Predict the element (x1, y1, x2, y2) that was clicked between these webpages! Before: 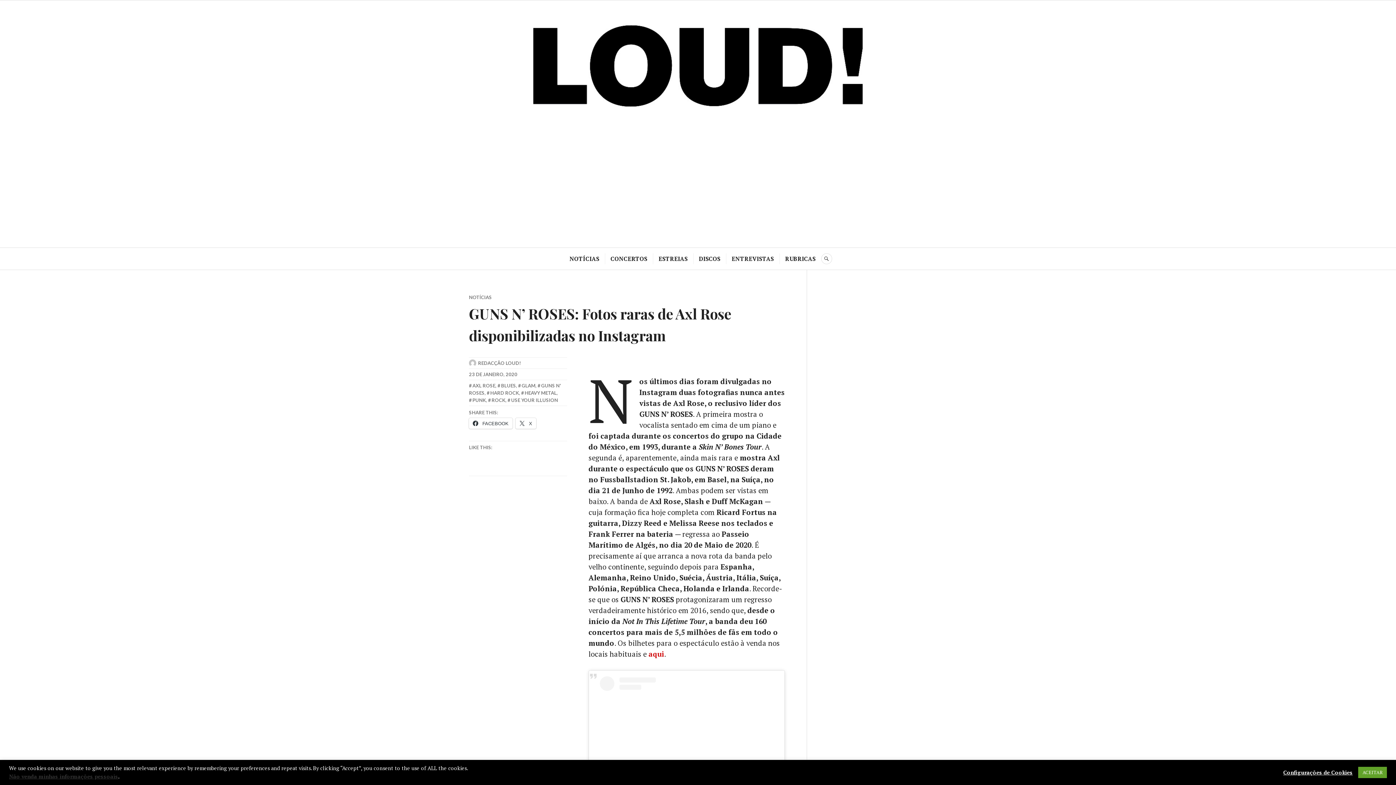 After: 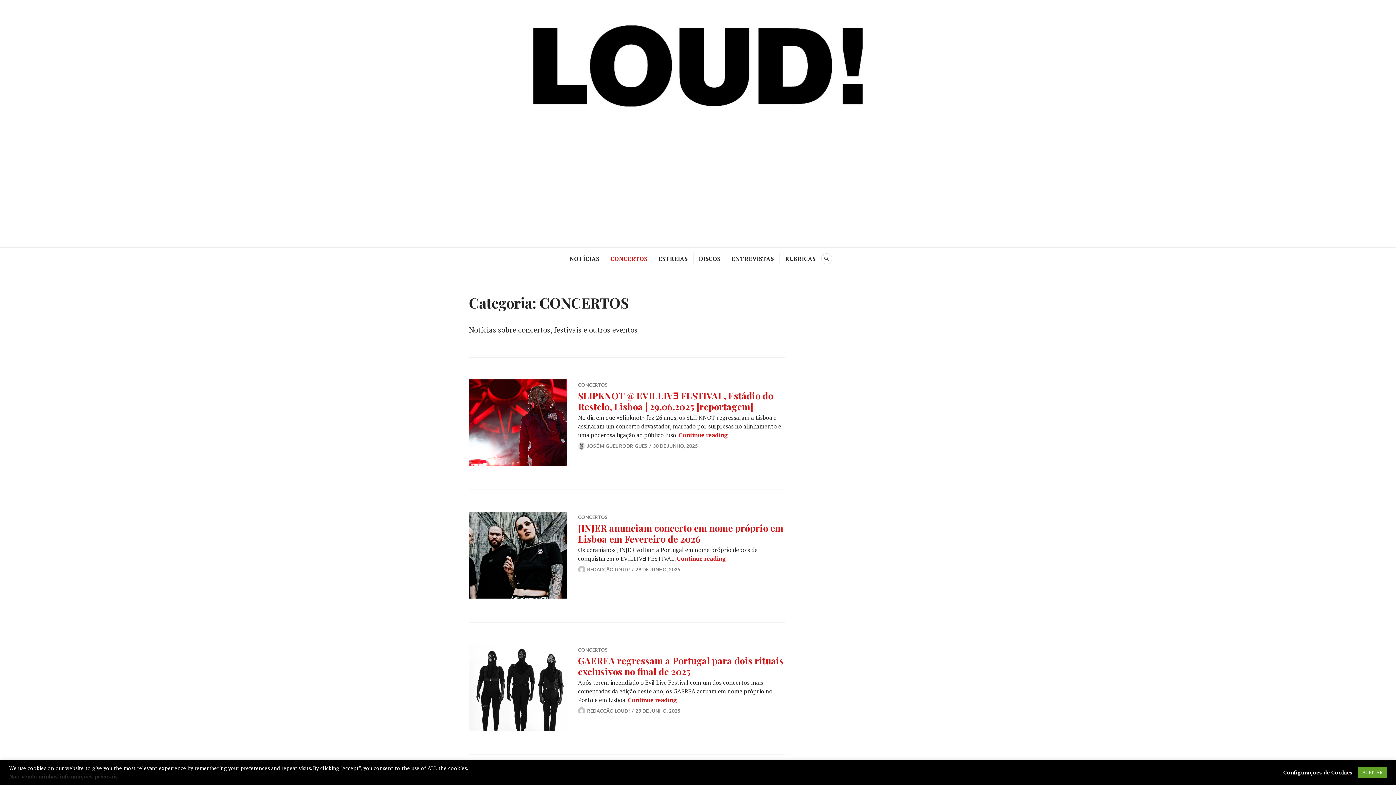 Action: bbox: (610, 253, 647, 264) label: CONCERTOS